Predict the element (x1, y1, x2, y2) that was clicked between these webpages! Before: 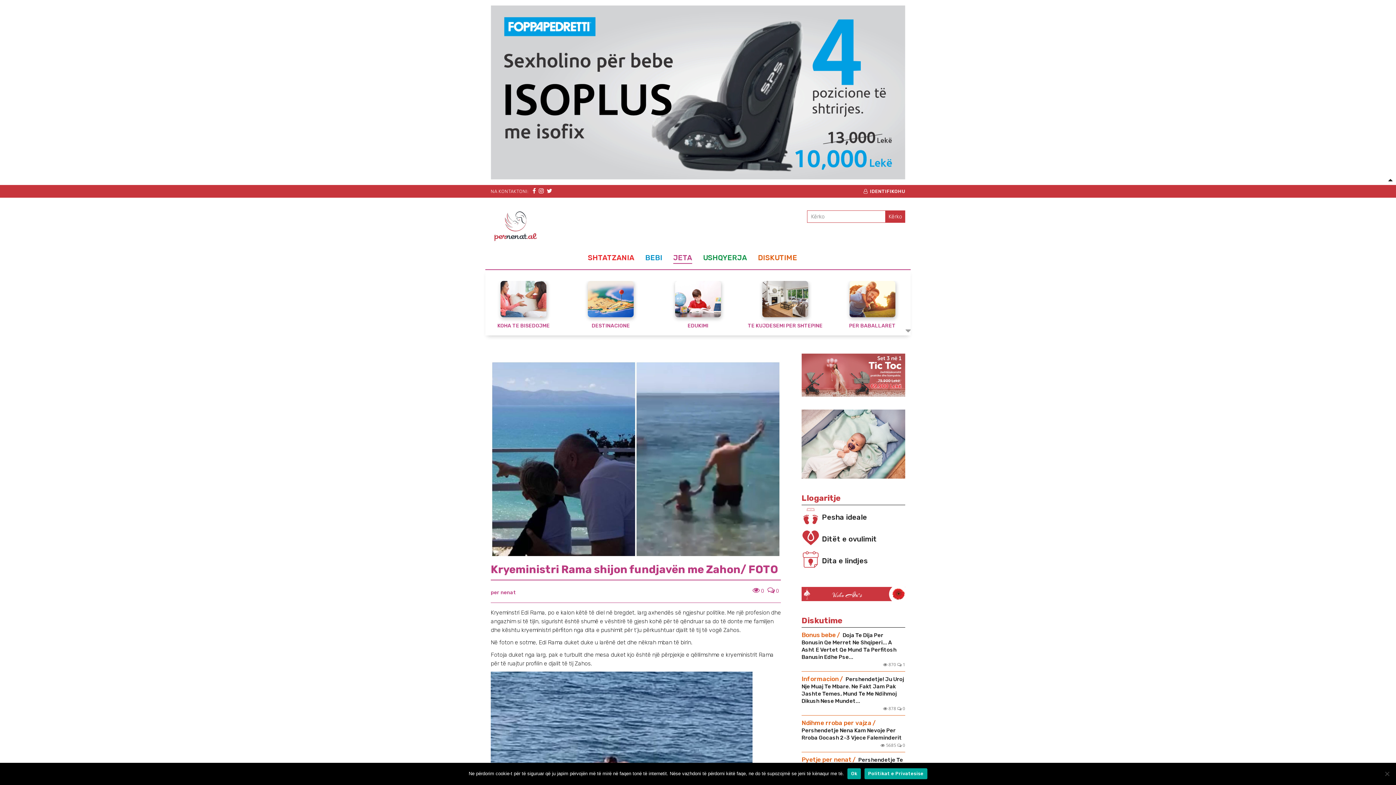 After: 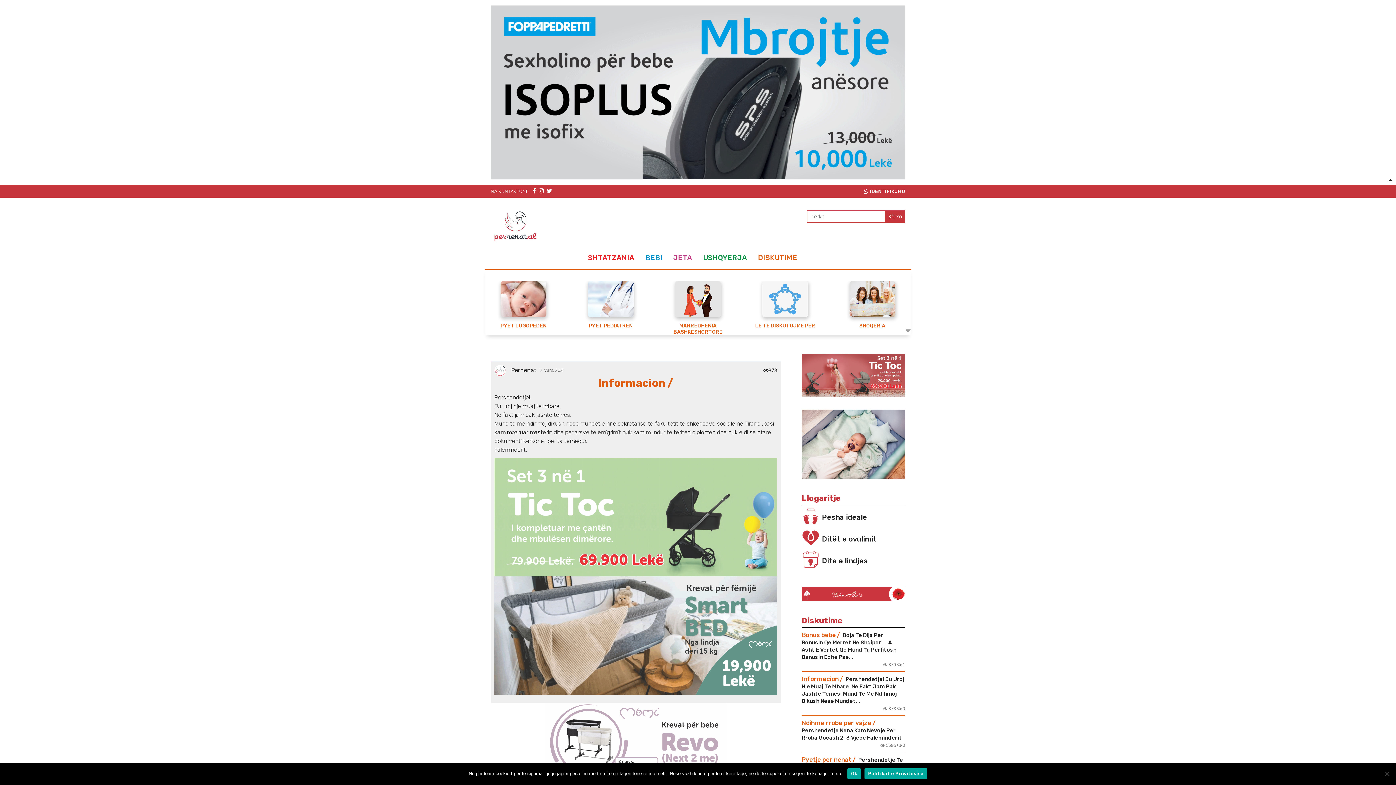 Action: bbox: (801, 676, 904, 704) label: Pershendetje! Ju Uroj Nje Muaj Te Mbare. Ne Fakt Jam Pak Jashte Temes, Mund Te Me Ndihmoj Dikush Nese Mundet...